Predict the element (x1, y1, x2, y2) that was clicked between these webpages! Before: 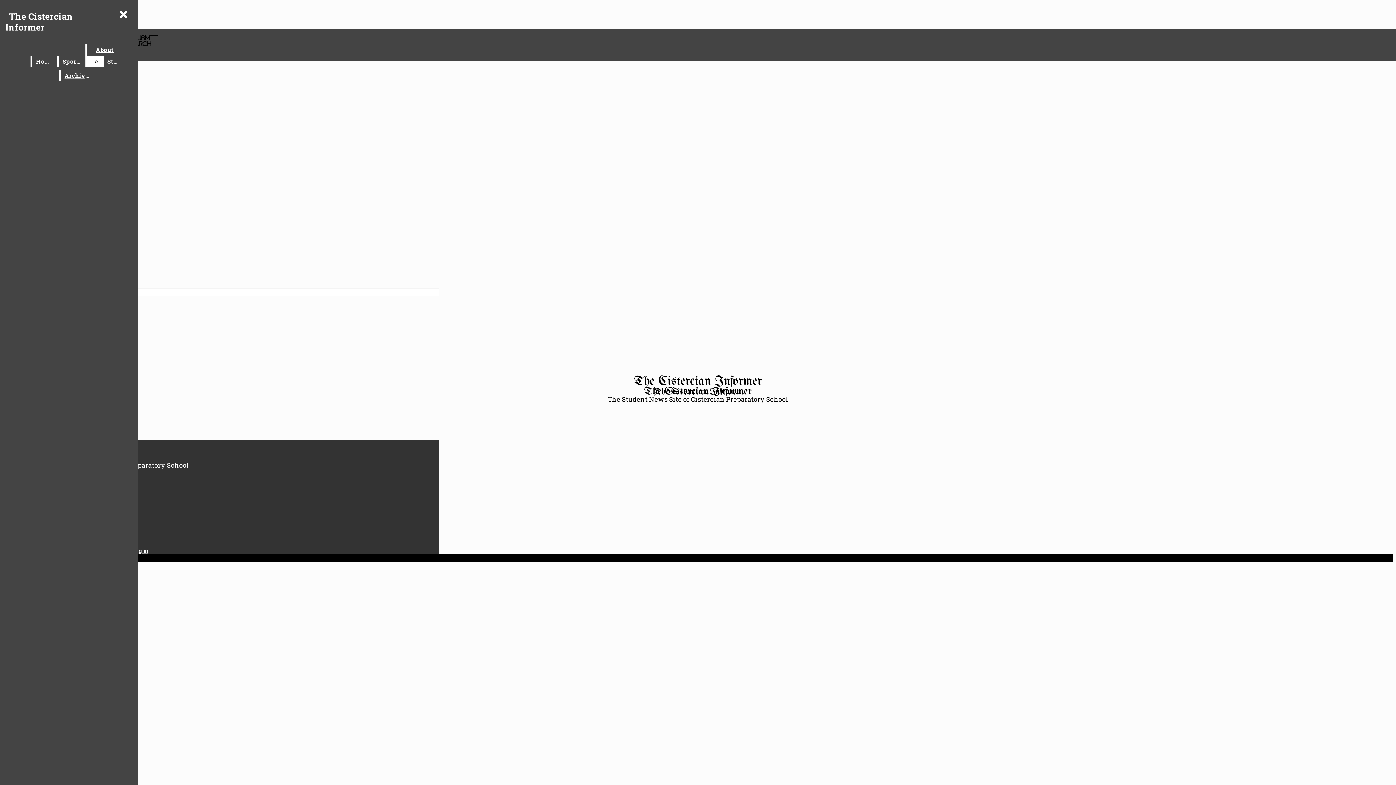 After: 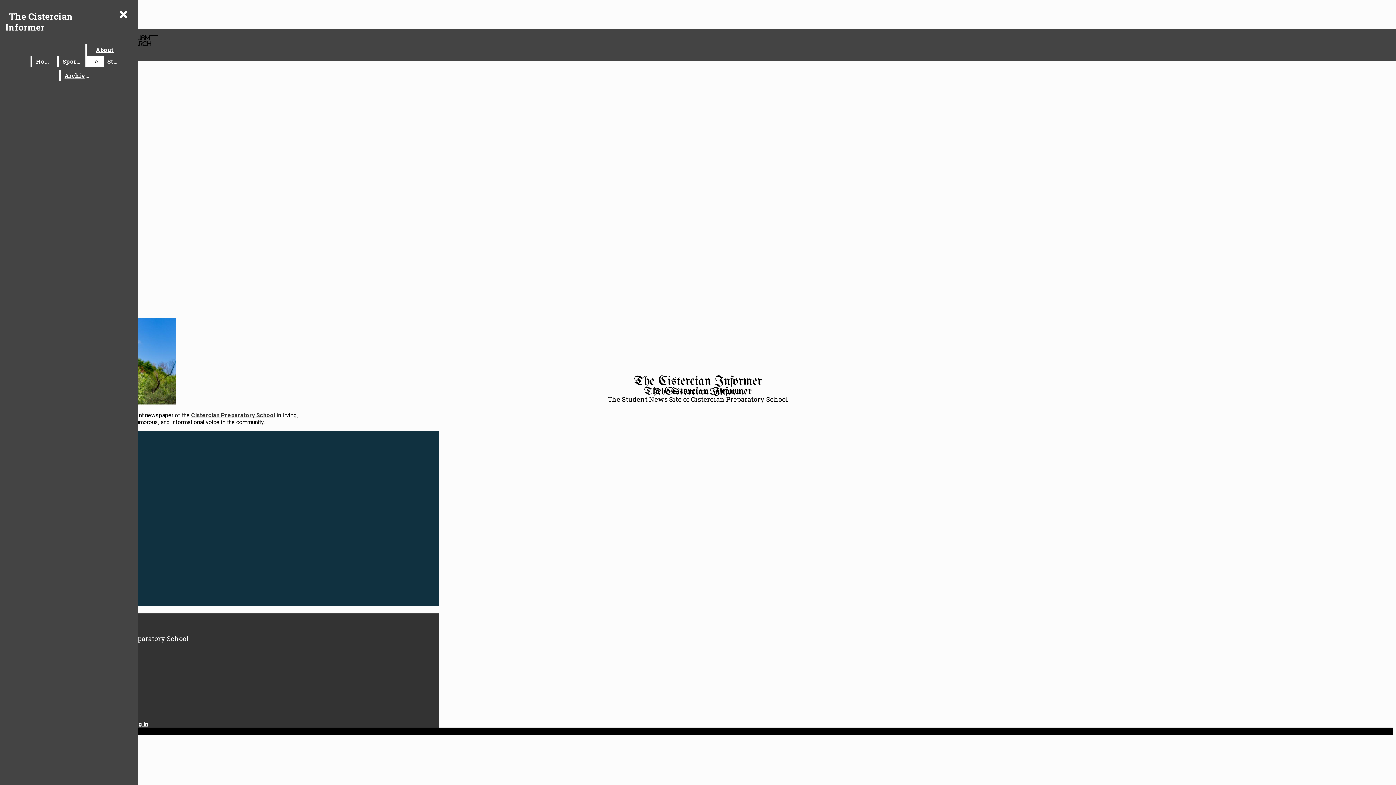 Action: bbox: (87, 44, 122, 55) label: About